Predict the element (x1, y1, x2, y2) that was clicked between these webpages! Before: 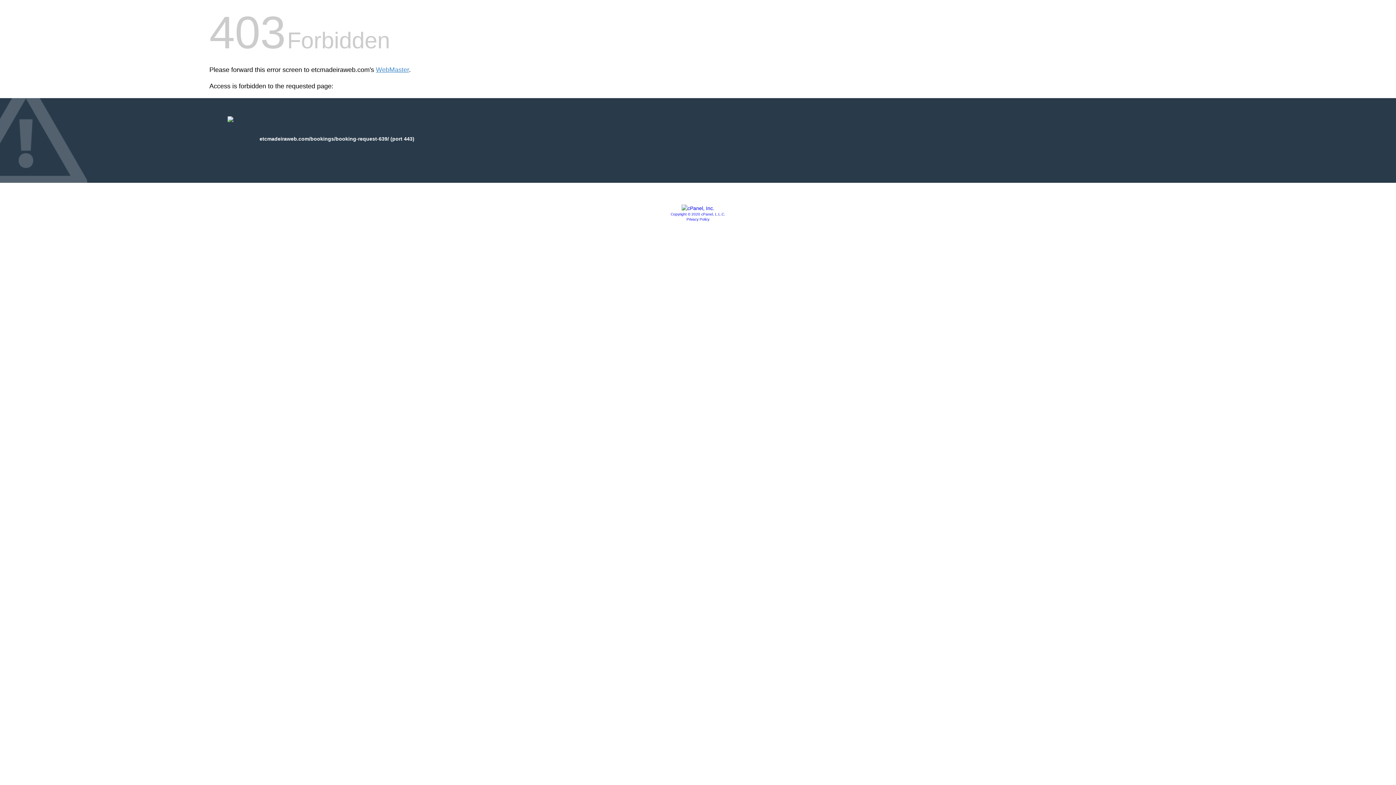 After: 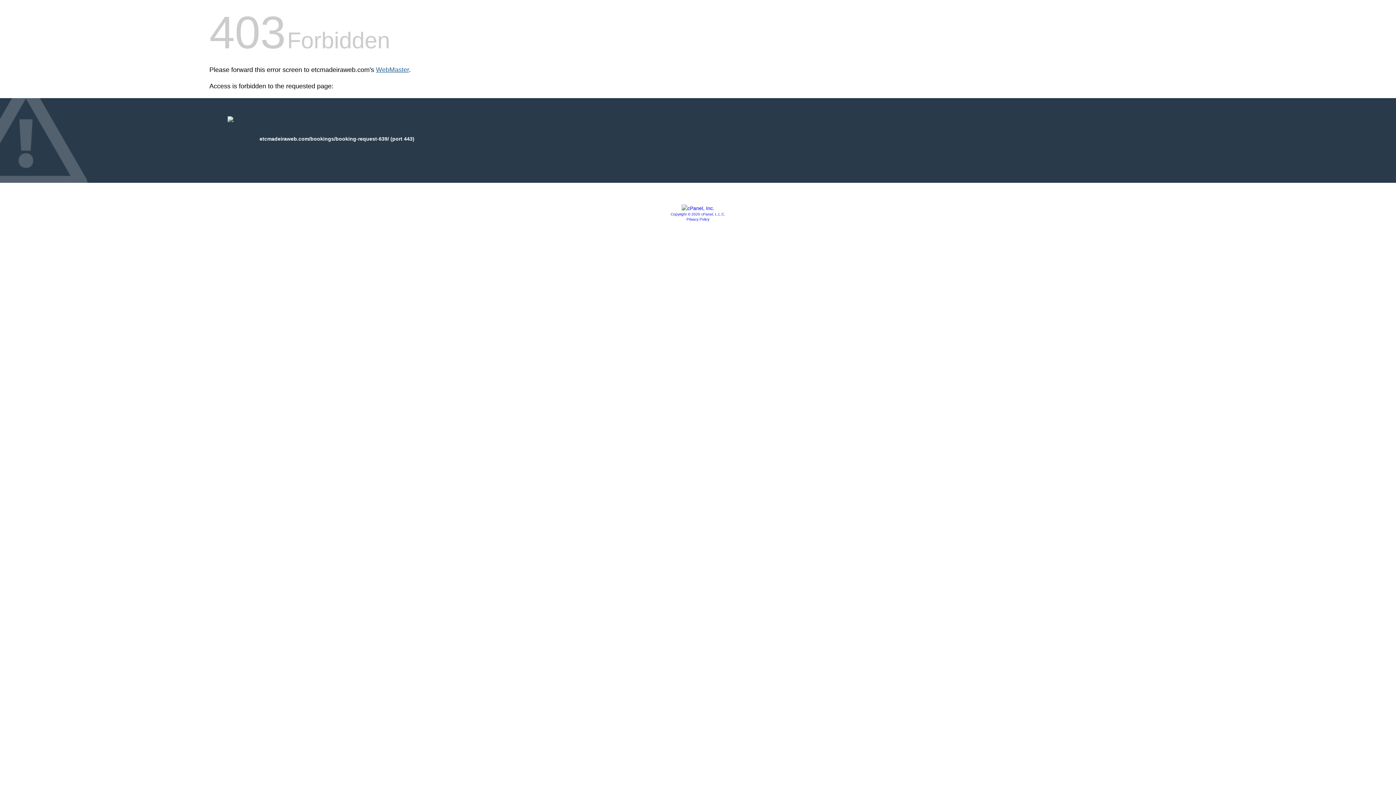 Action: bbox: (376, 66, 409, 73) label: WebMaster